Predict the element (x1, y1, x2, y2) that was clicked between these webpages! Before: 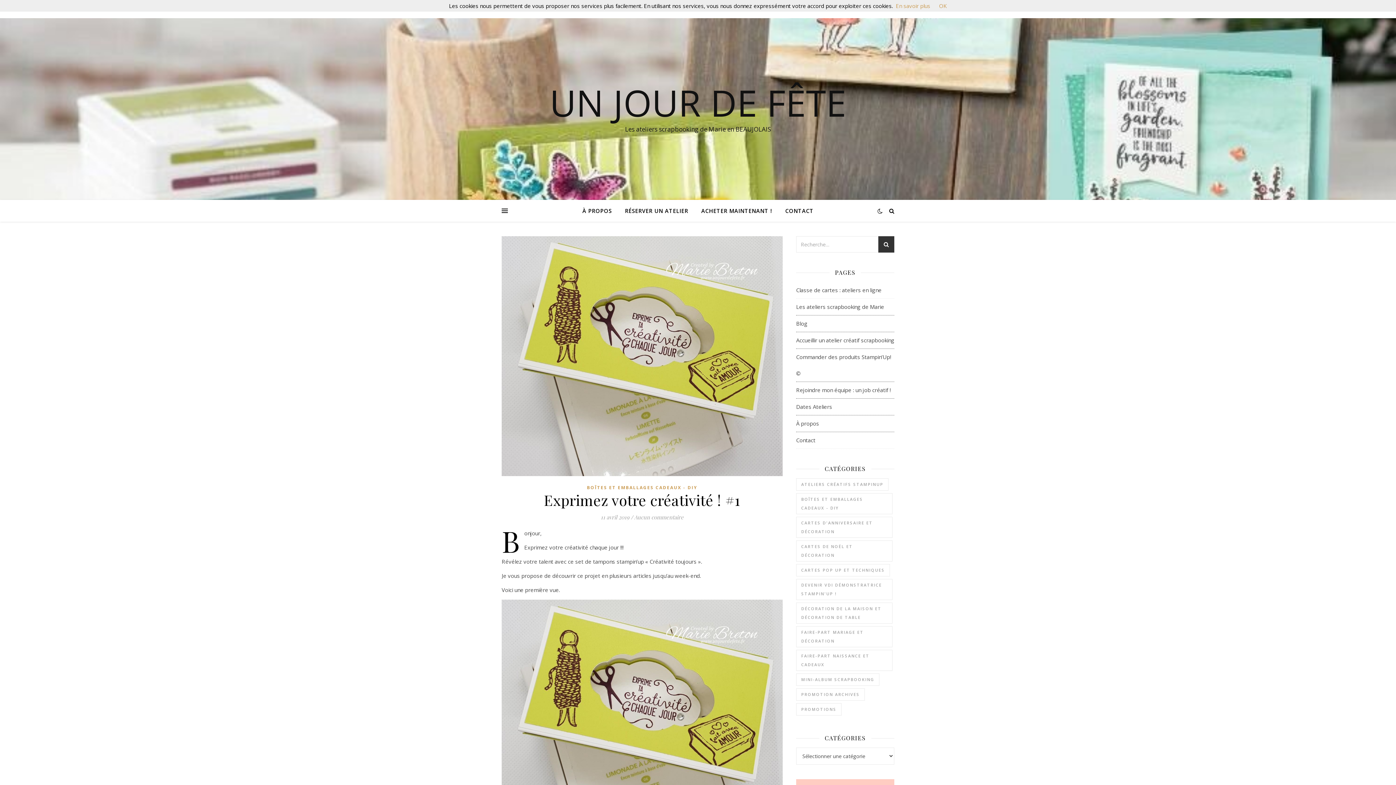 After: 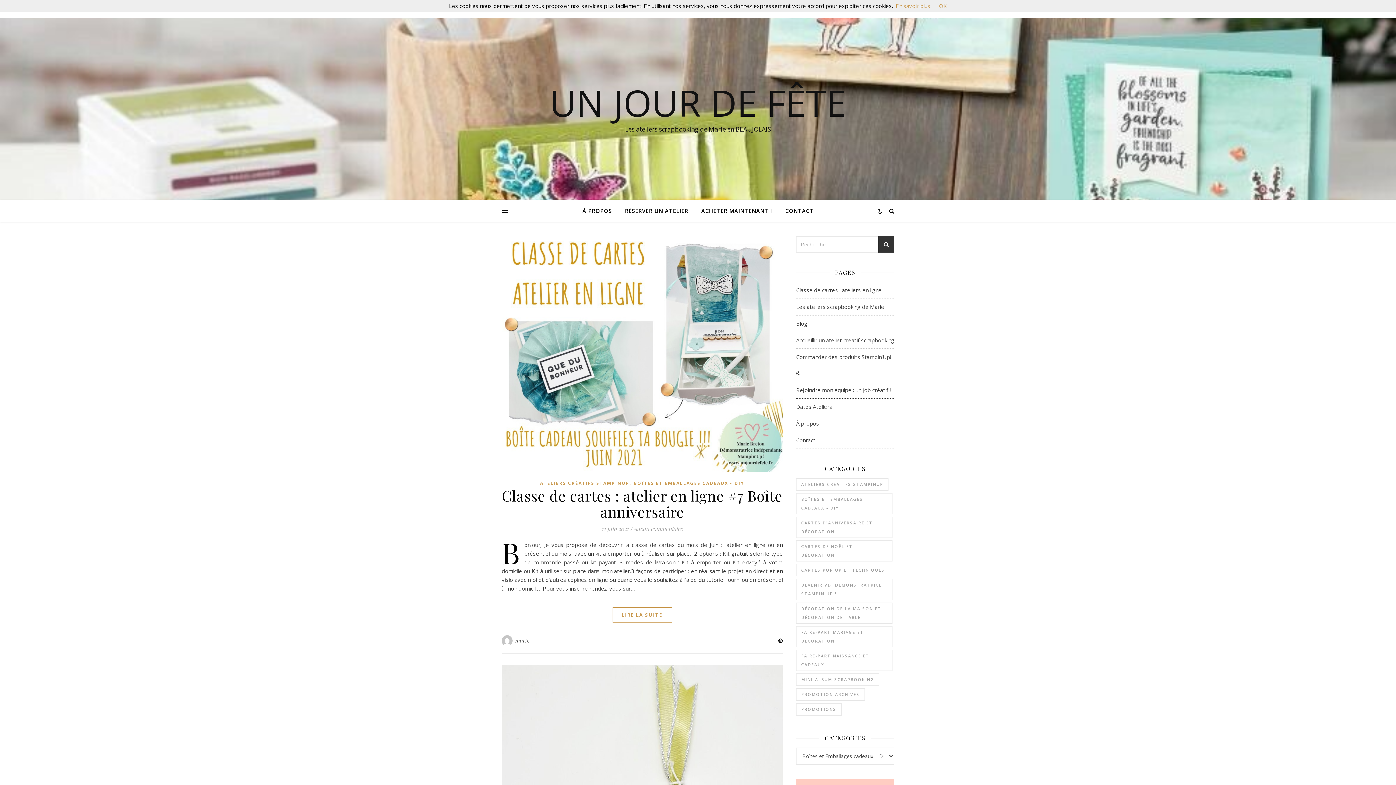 Action: bbox: (587, 483, 697, 492) label: BOÎTES ET EMBALLAGES CADEAUX - DIY